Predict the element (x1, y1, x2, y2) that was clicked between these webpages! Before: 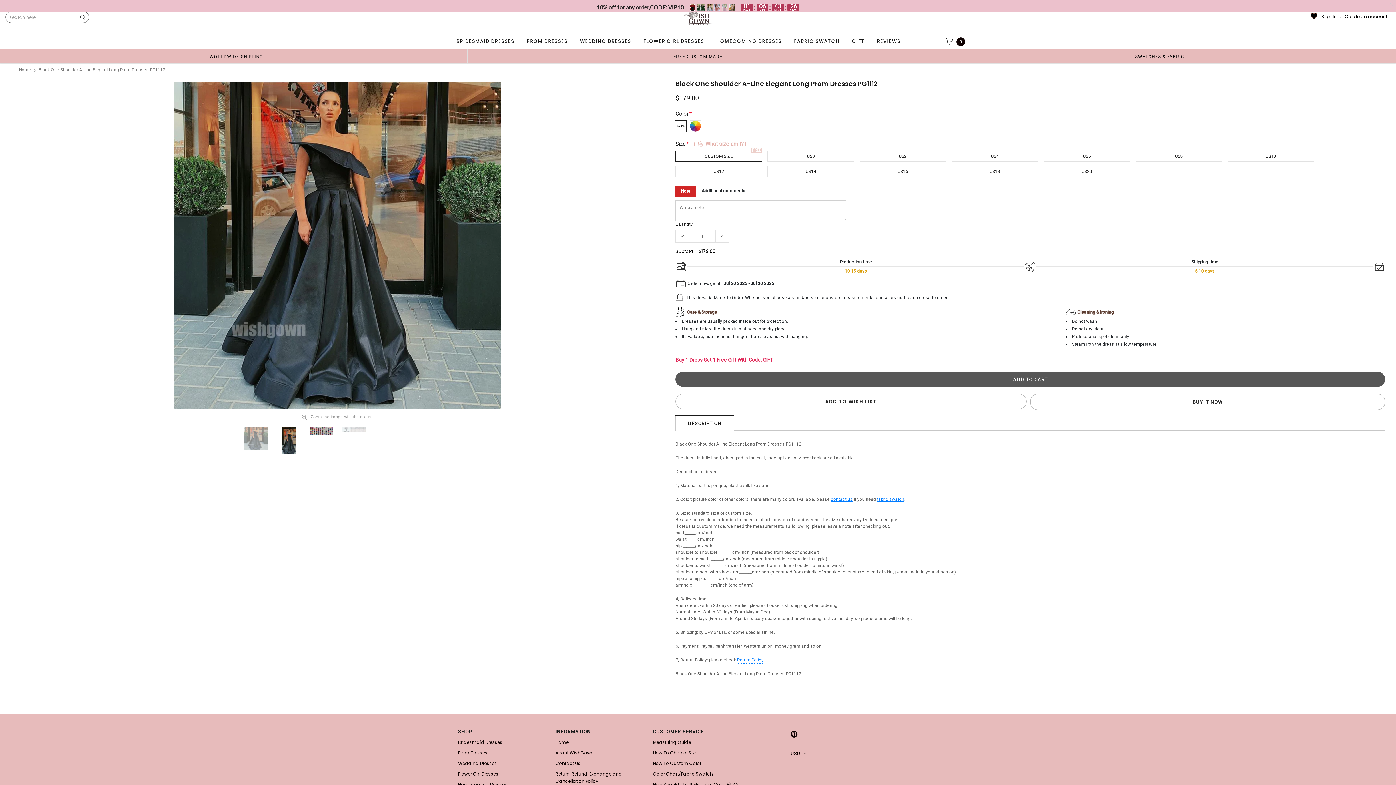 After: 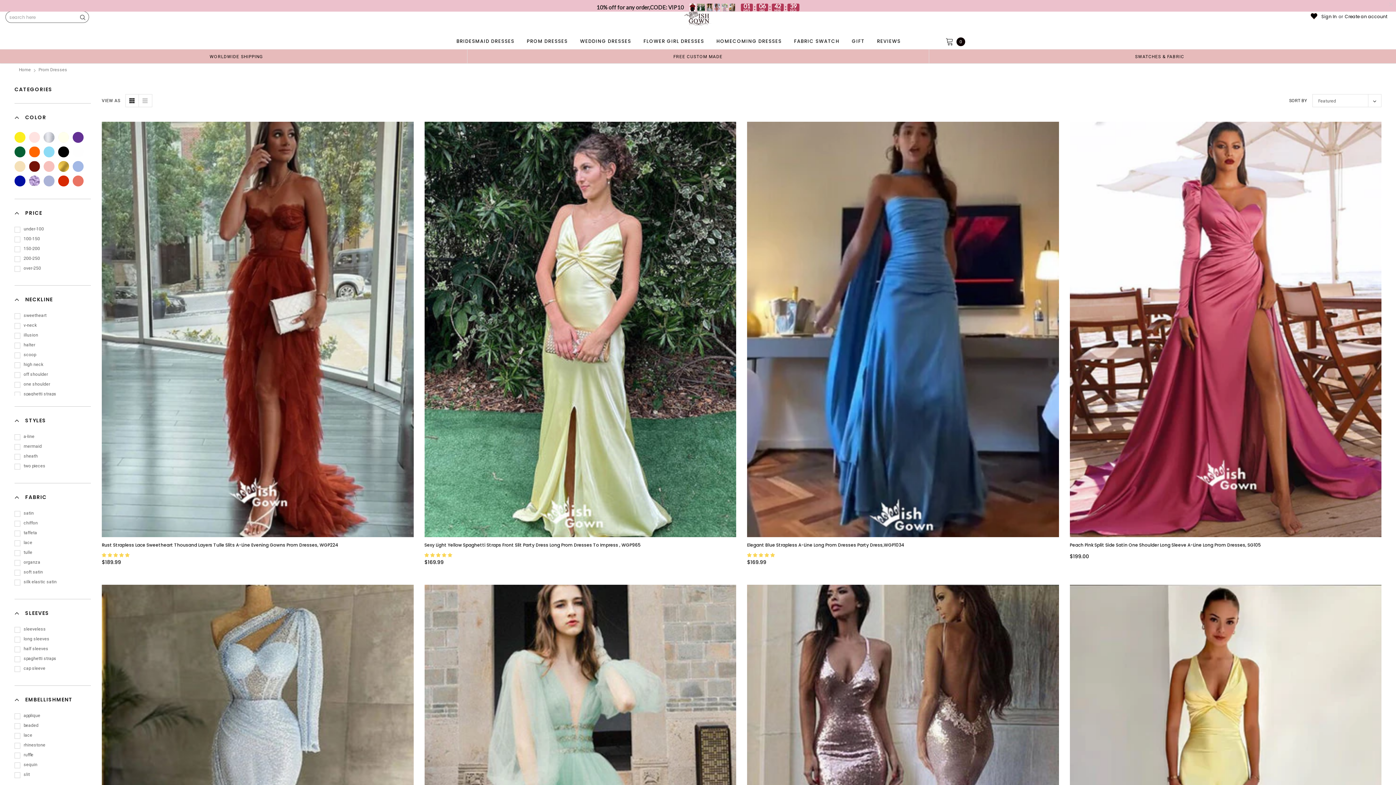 Action: bbox: (458, 748, 548, 758) label: Prom Dresses